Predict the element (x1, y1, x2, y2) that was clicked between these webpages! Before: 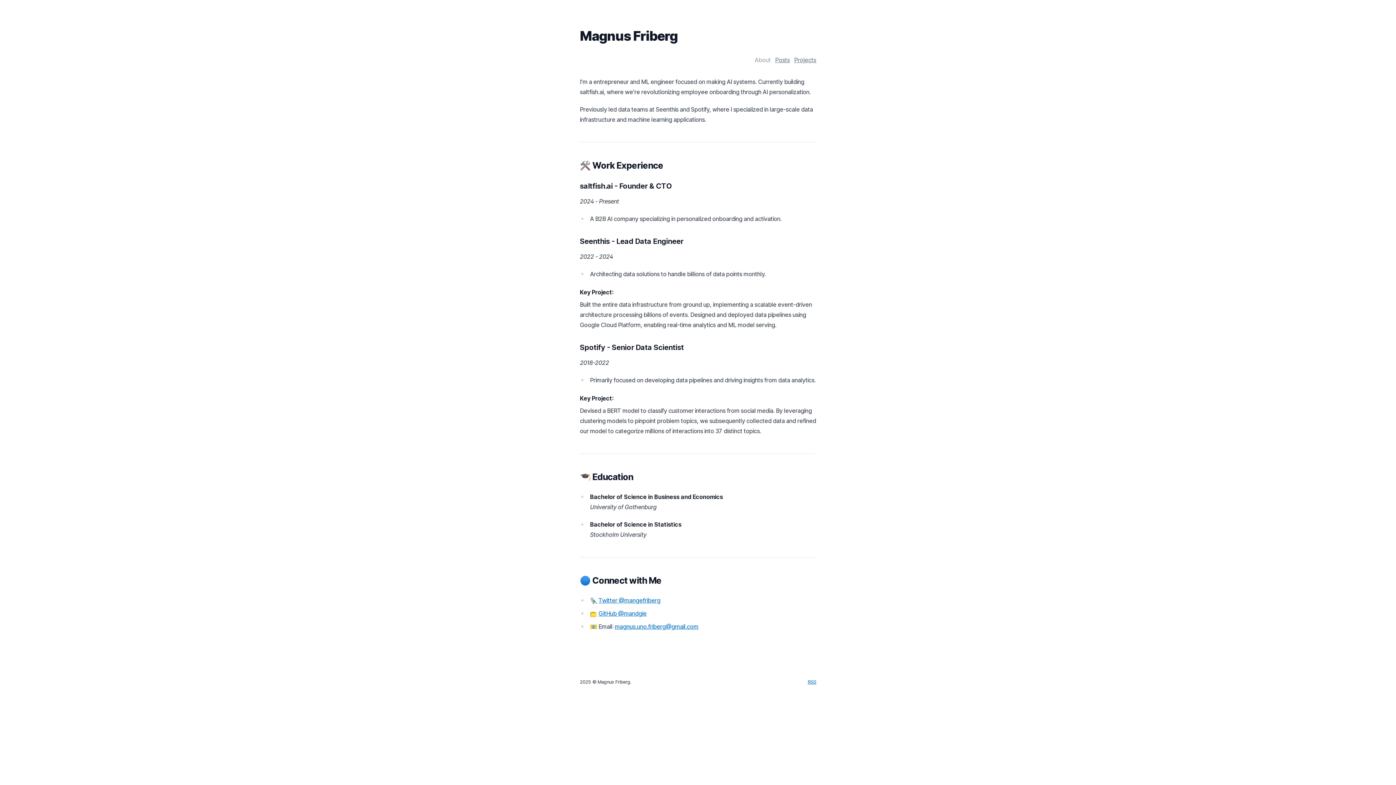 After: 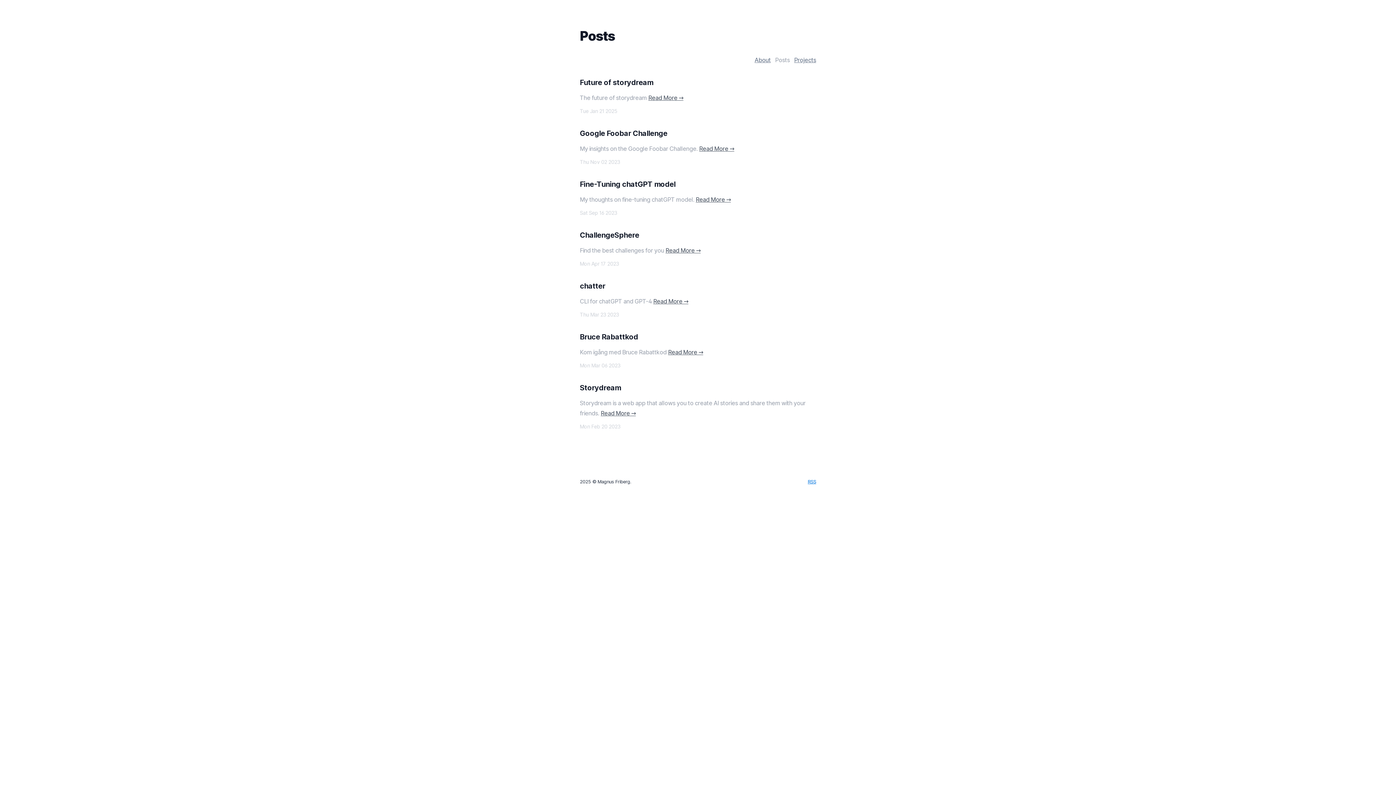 Action: label: Posts bbox: (775, 54, 790, 65)